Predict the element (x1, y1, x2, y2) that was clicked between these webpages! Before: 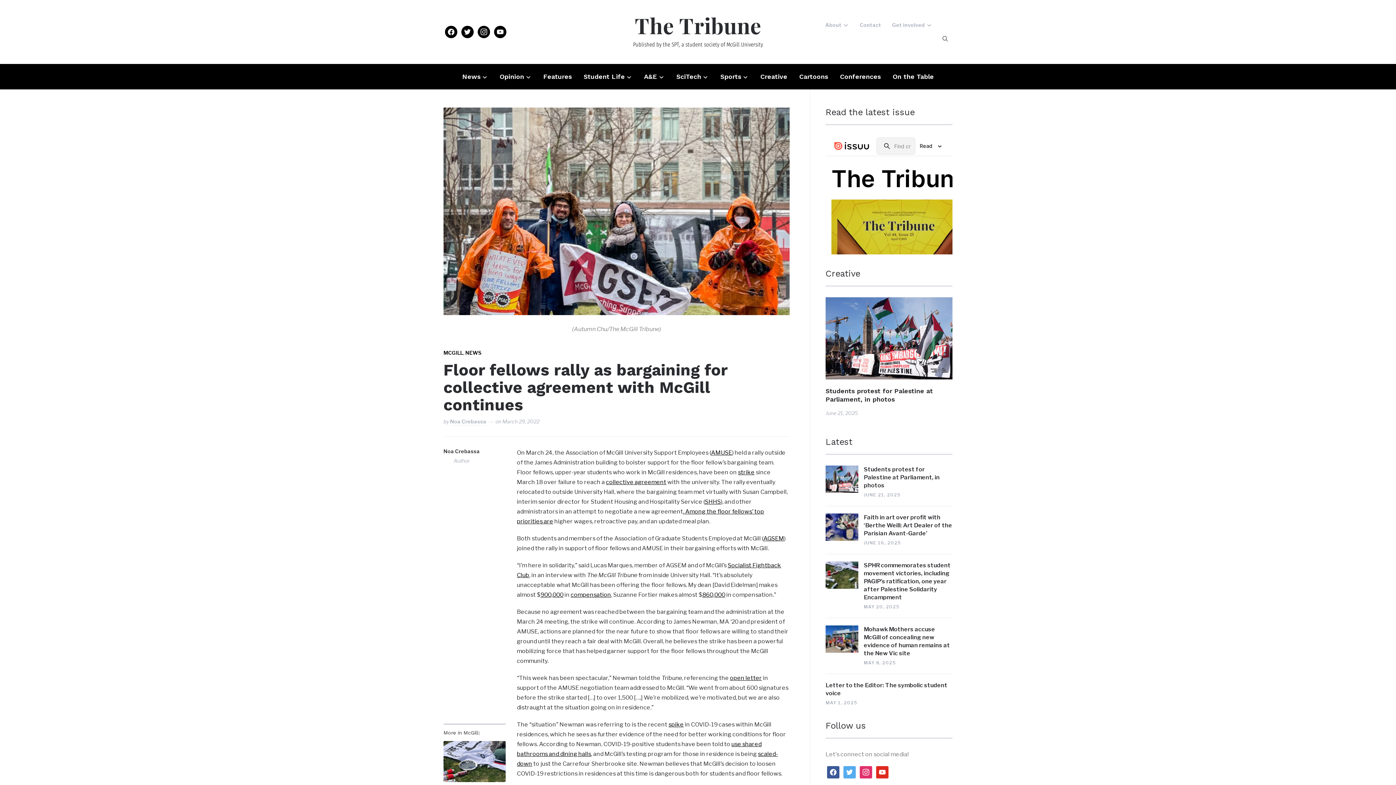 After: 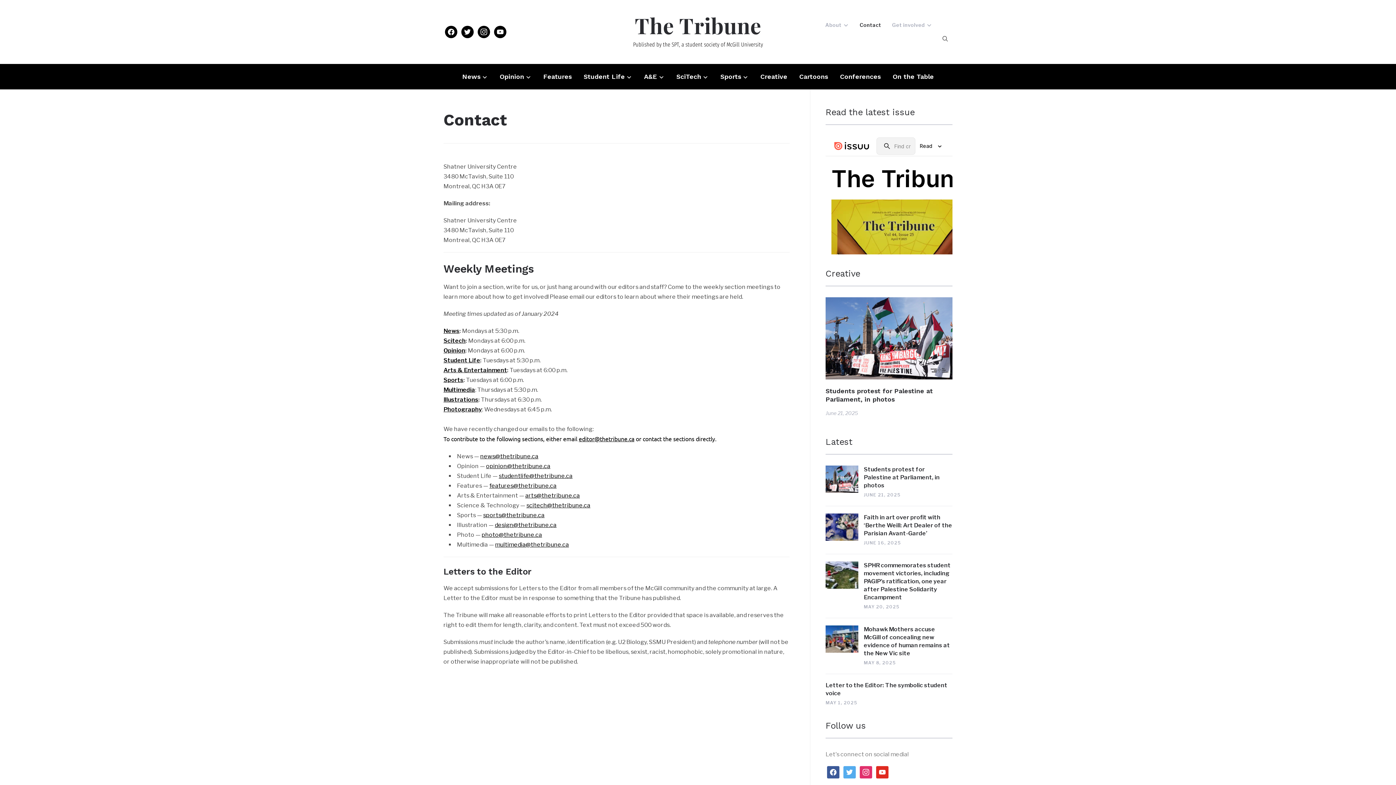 Action: bbox: (860, 17, 881, 31) label: Contact